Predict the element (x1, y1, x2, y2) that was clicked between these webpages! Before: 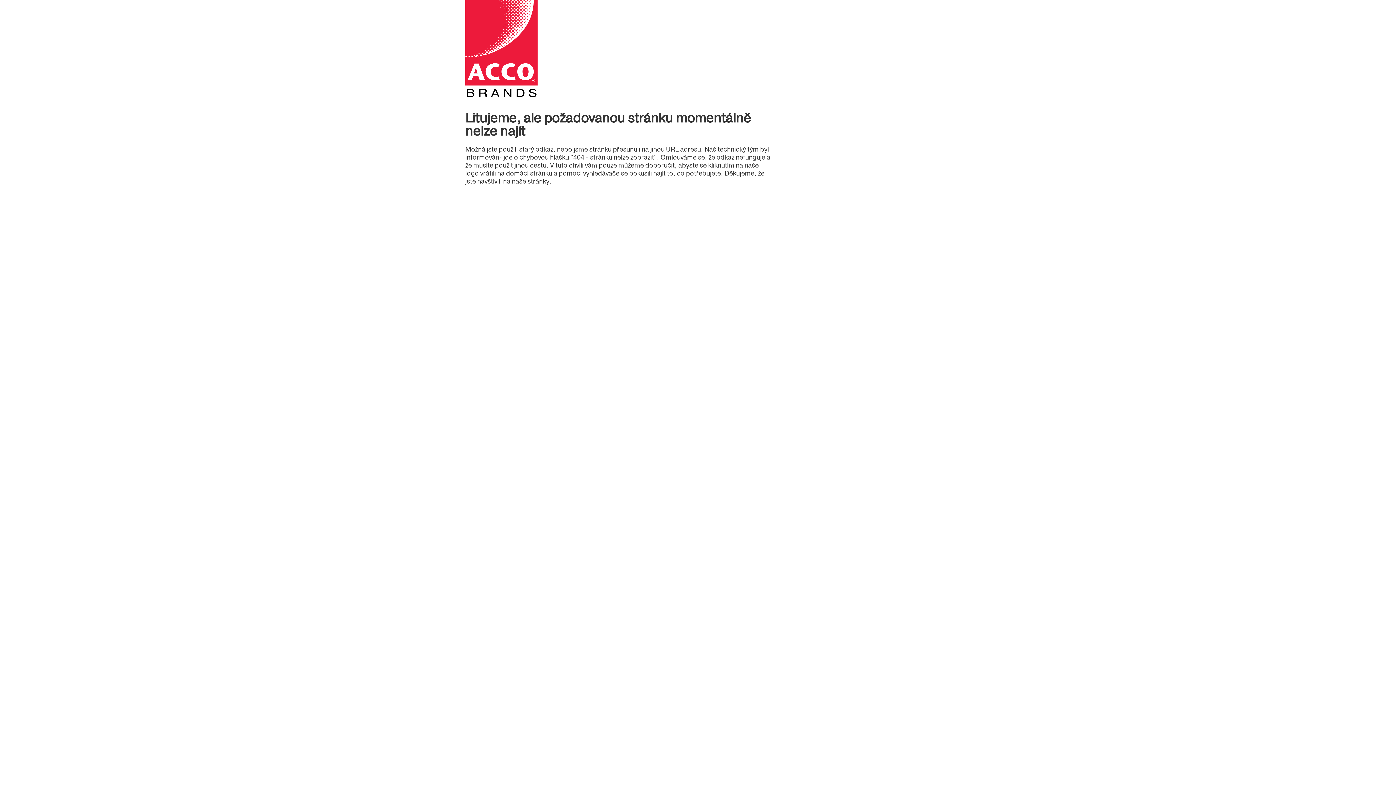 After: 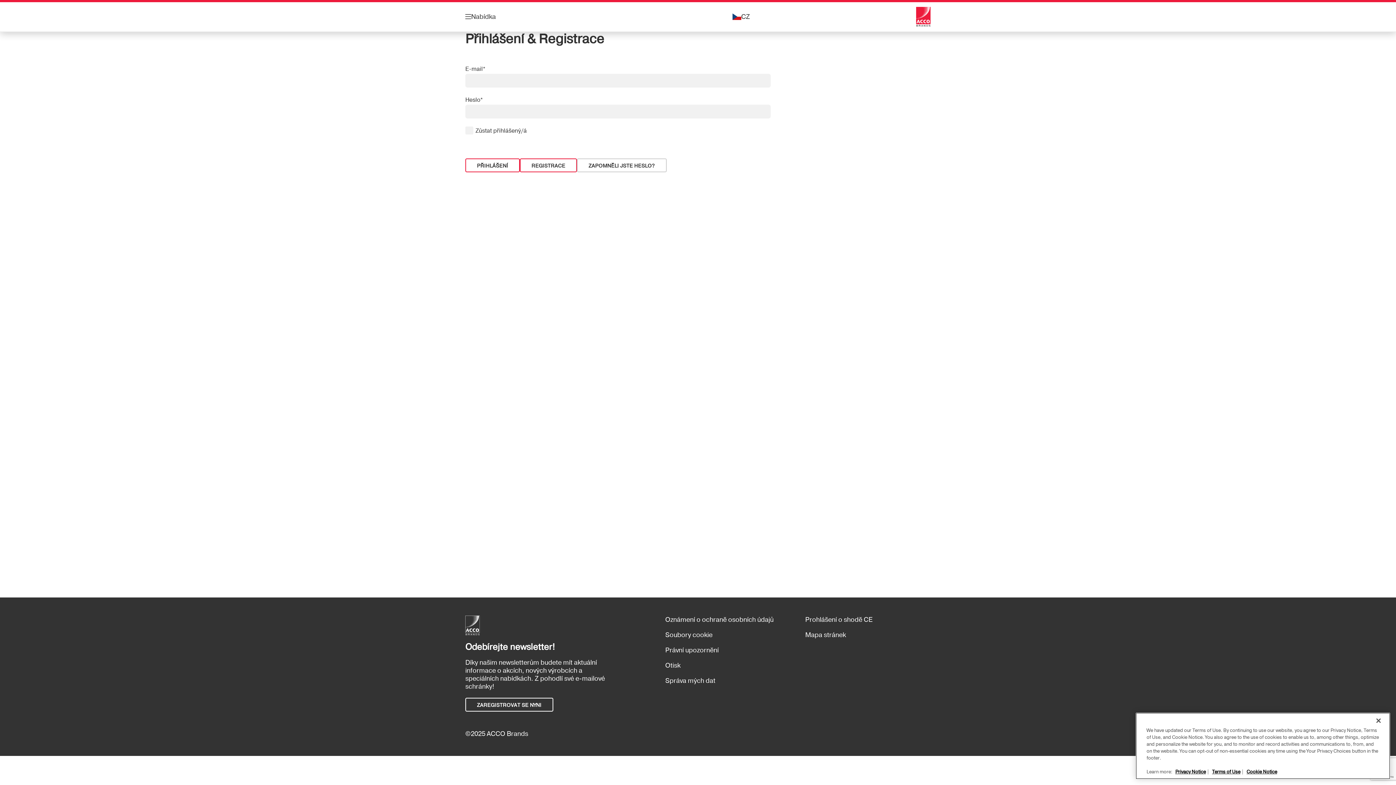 Action: bbox: (465, 0, 770, 97)